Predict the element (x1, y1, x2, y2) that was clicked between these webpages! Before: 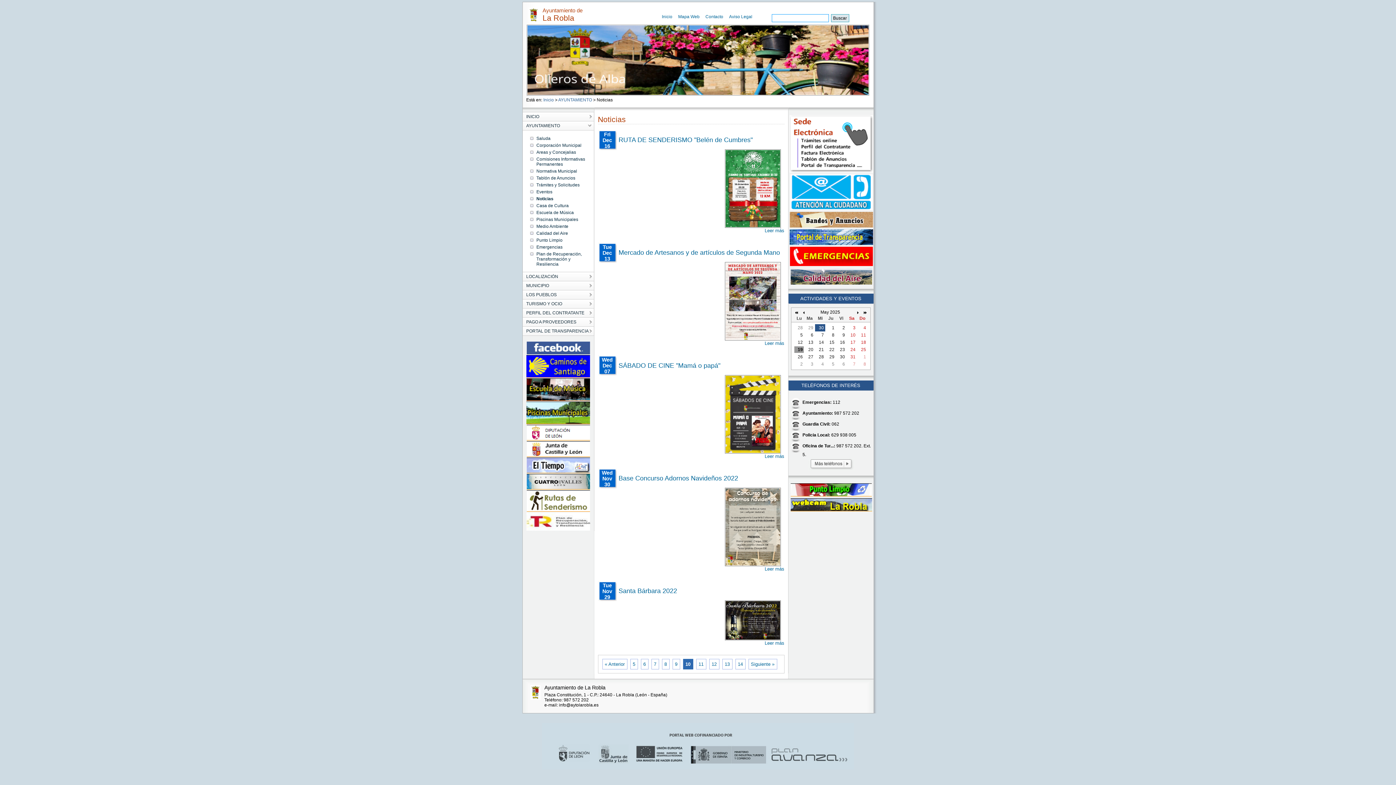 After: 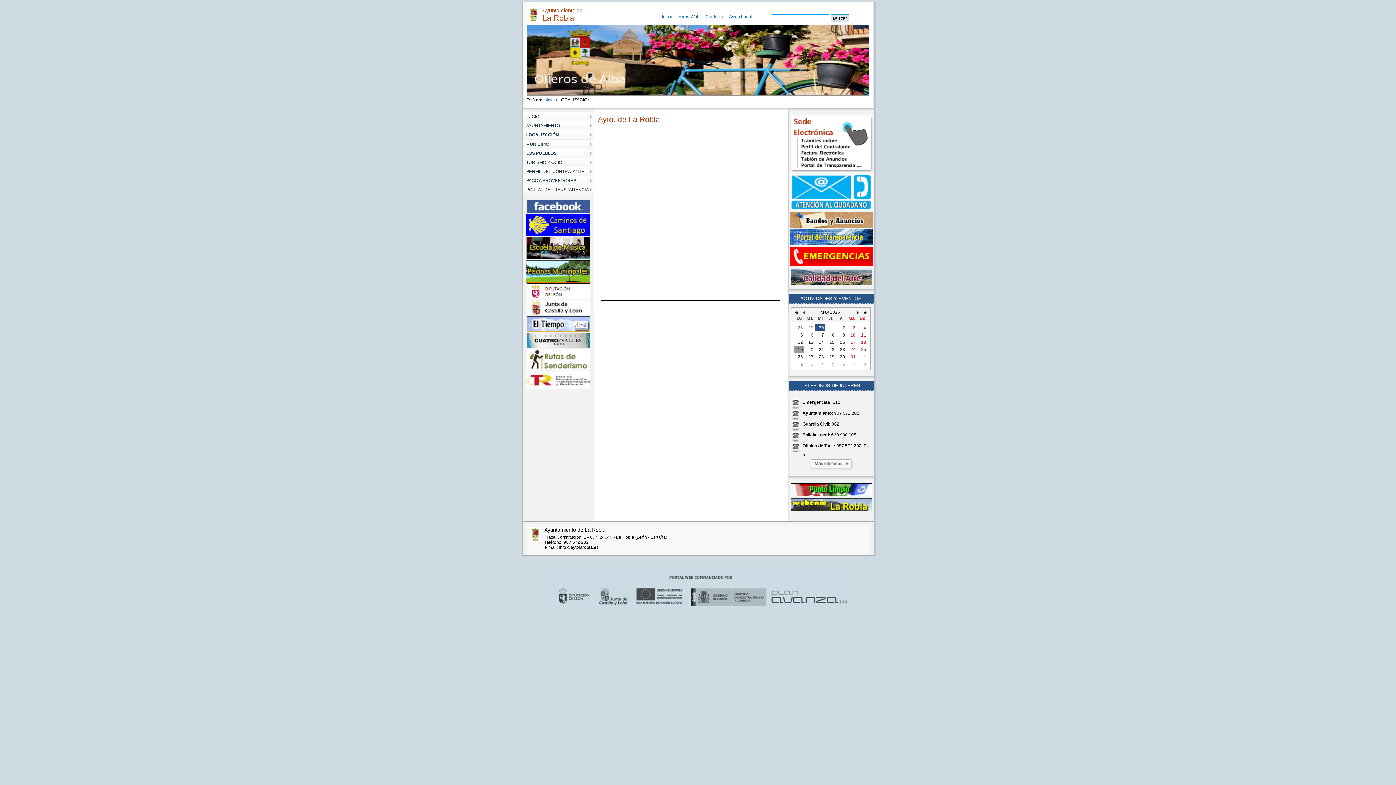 Action: label: LOCALIZACIÓN bbox: (522, 272, 594, 281)